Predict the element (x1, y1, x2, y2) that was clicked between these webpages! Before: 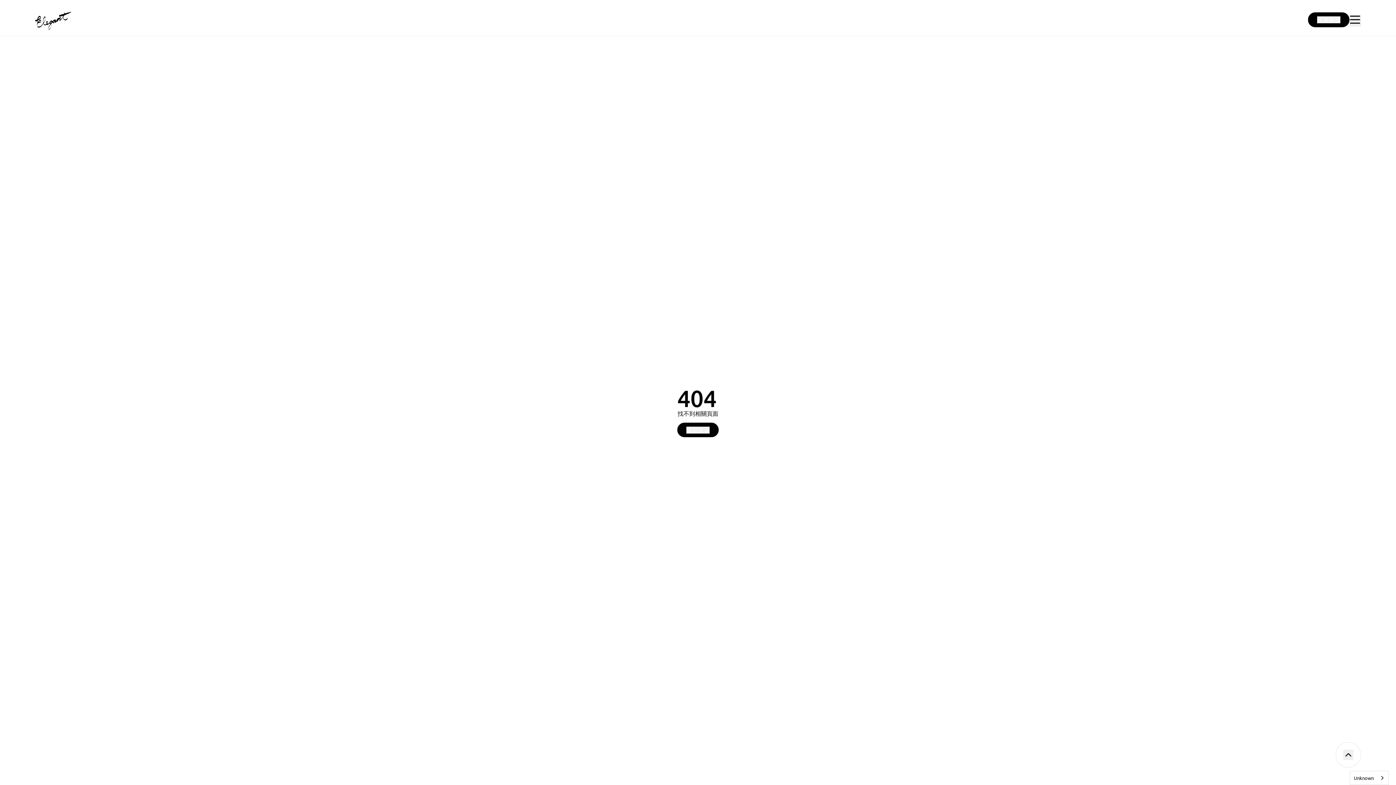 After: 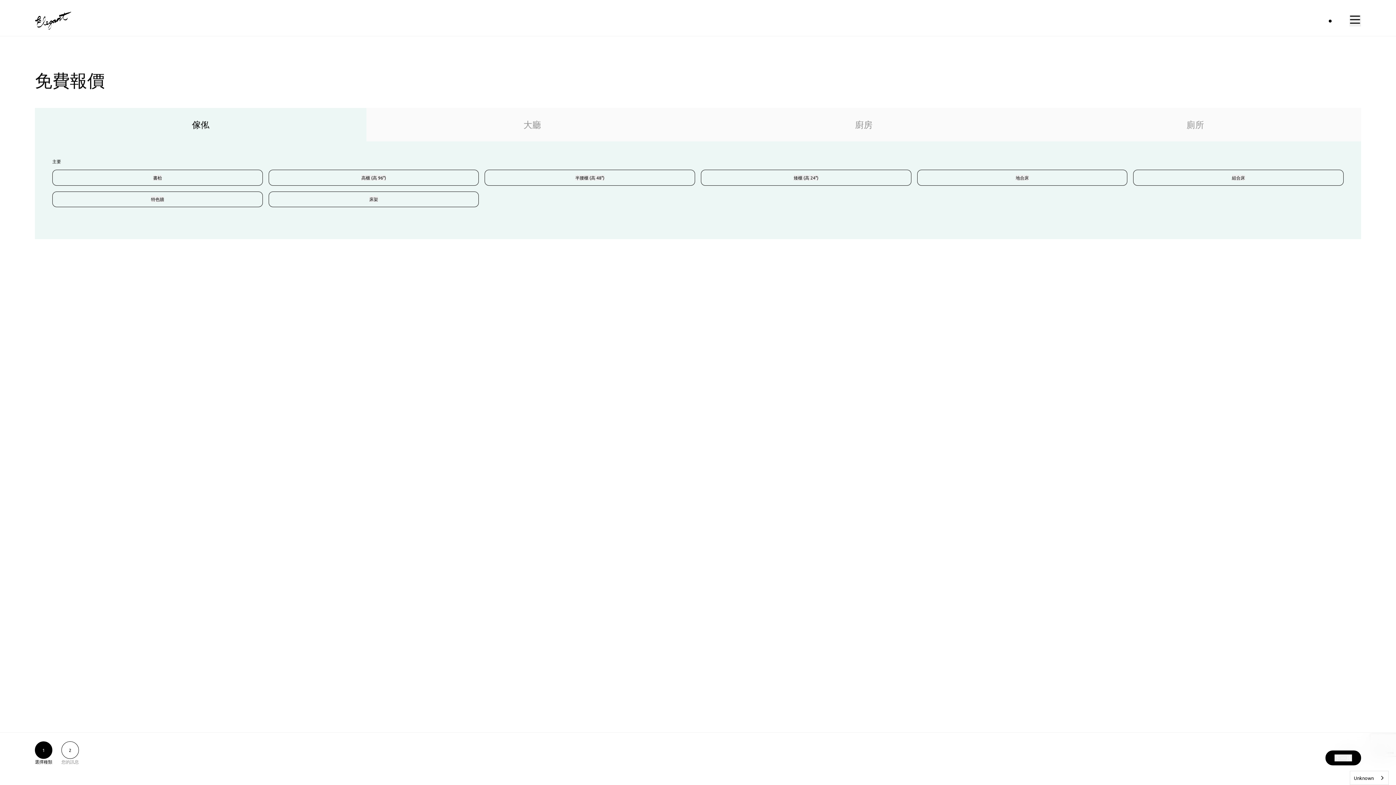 Action: bbox: (1308, 20, 1349, 28) label: 免費報價